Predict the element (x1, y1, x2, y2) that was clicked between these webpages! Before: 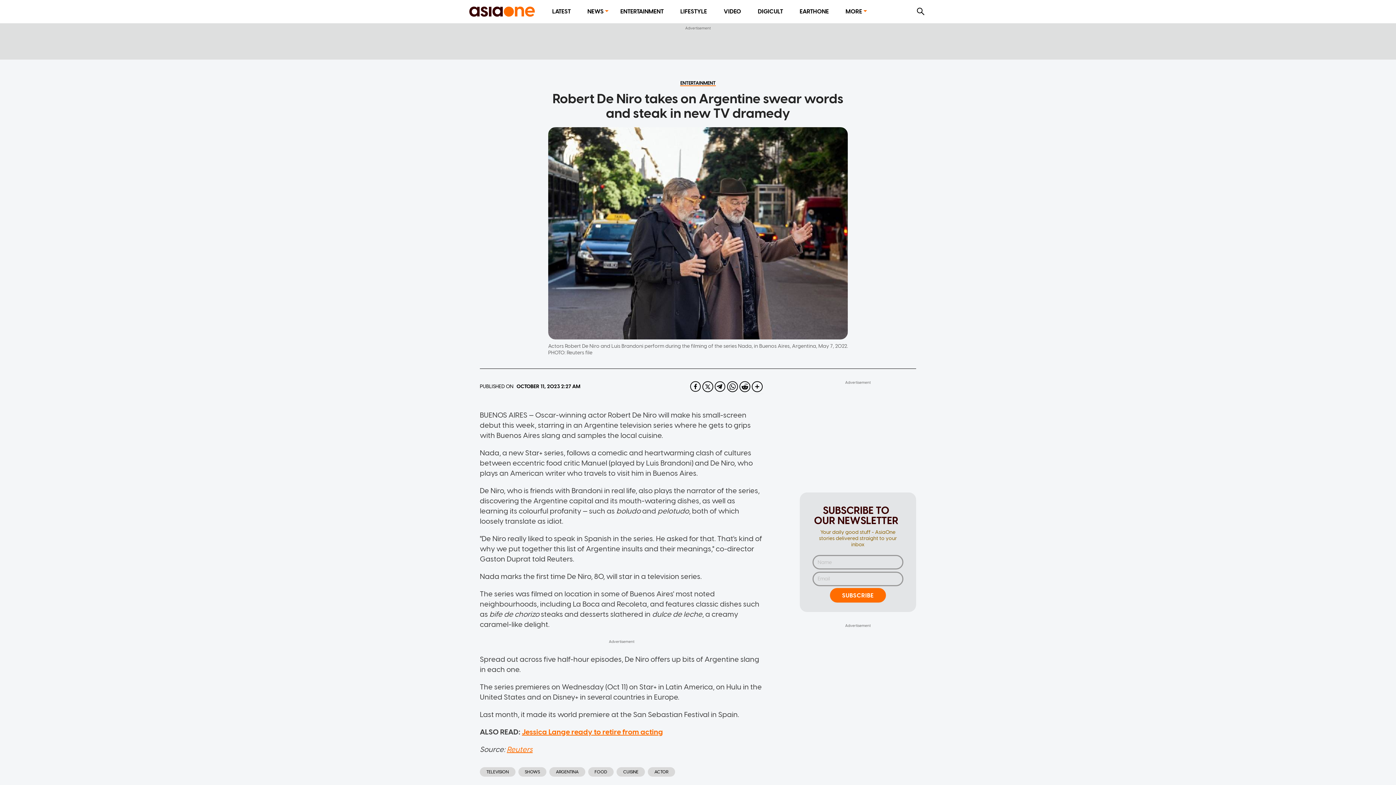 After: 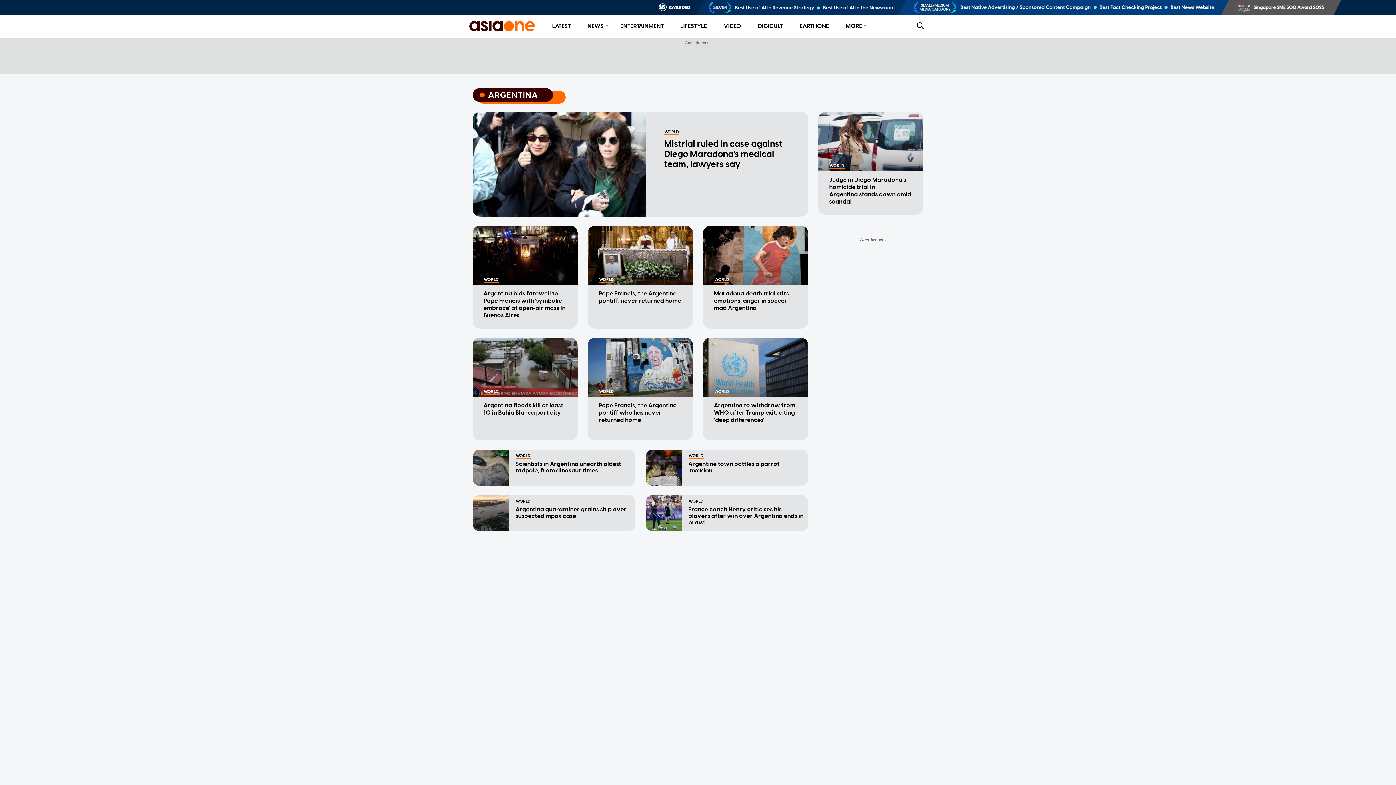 Action: label: ARGENTINA bbox: (549, 767, 585, 777)